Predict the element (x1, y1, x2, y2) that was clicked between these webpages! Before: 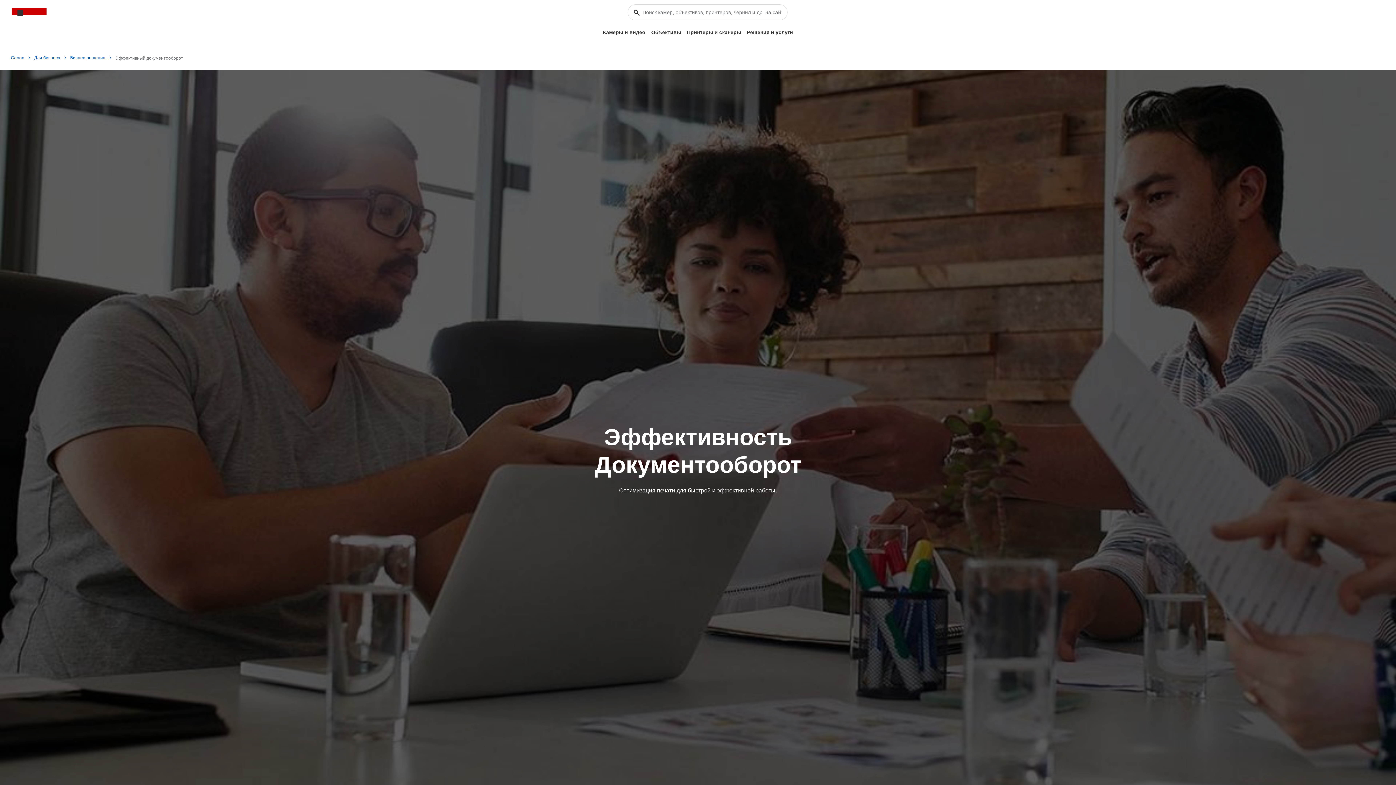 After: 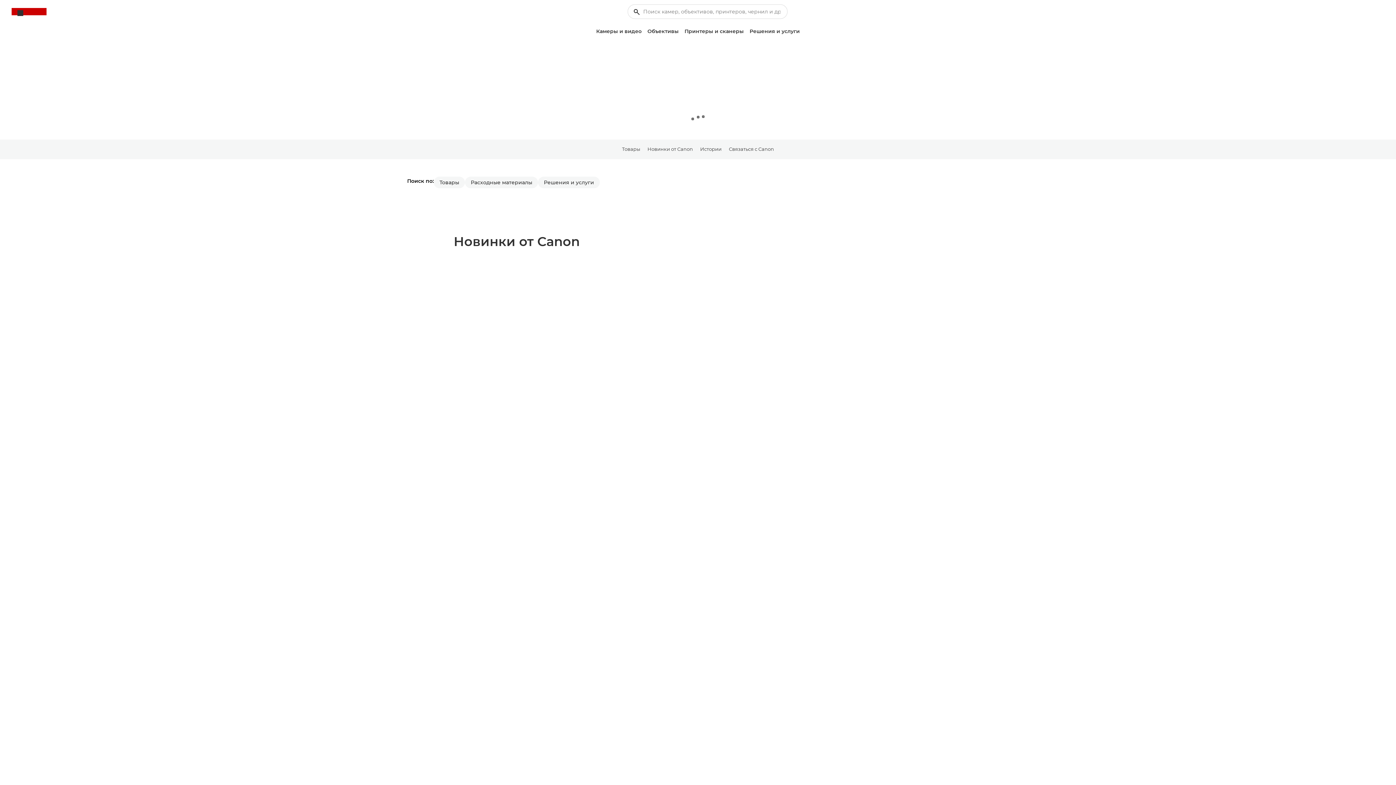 Action: bbox: (11, 8, 46, 18) label: Canon Logo, back to home page